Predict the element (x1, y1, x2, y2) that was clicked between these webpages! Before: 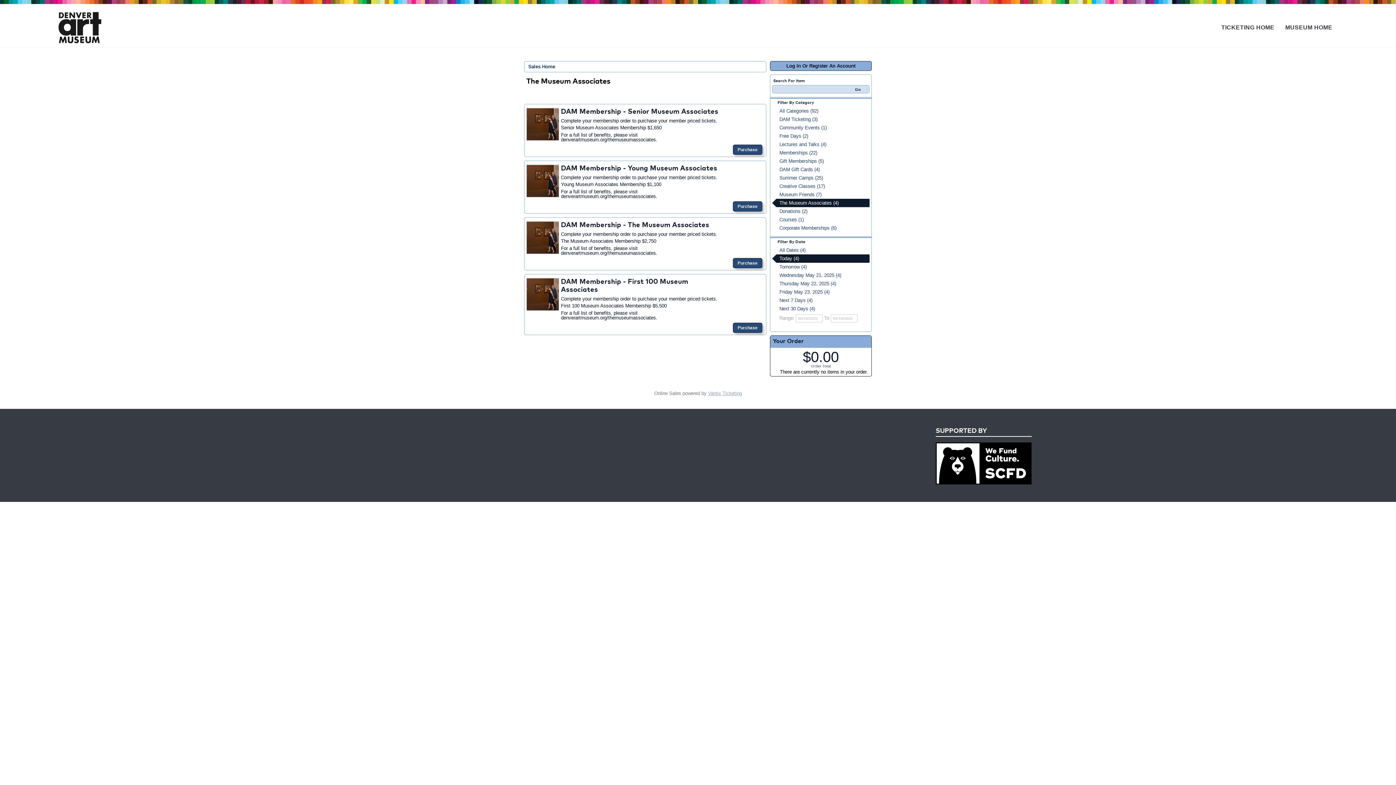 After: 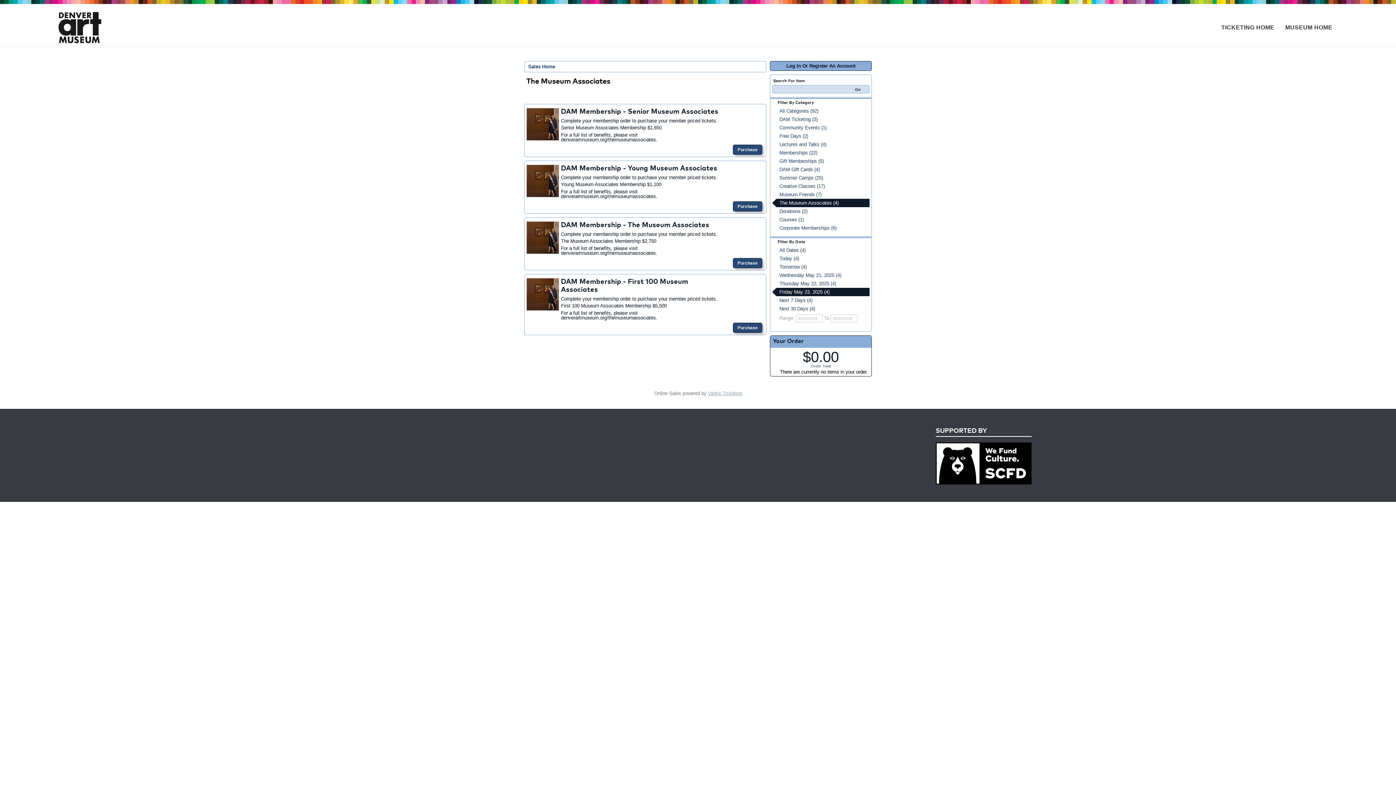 Action: label: Friday May 23, 2025 (4) bbox: (772, 288, 869, 296)